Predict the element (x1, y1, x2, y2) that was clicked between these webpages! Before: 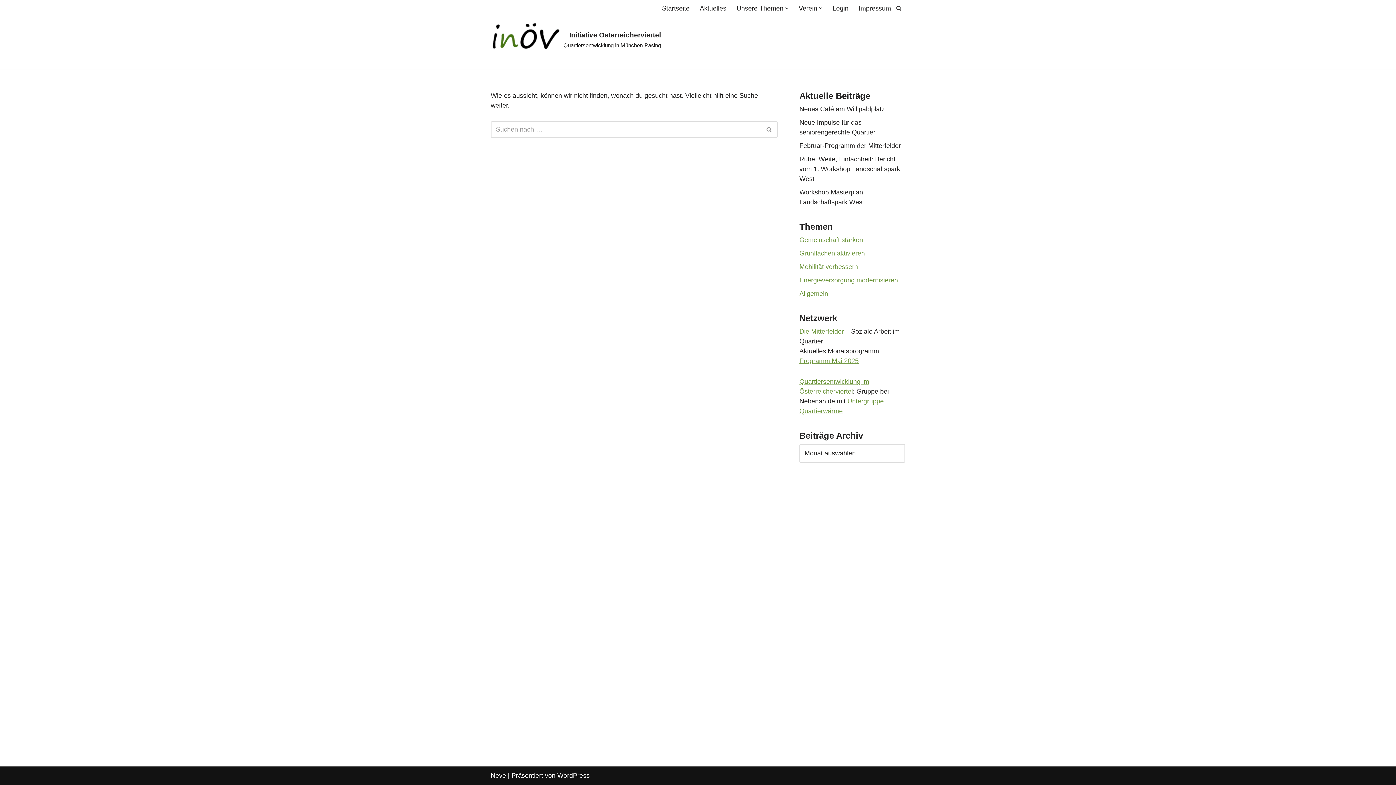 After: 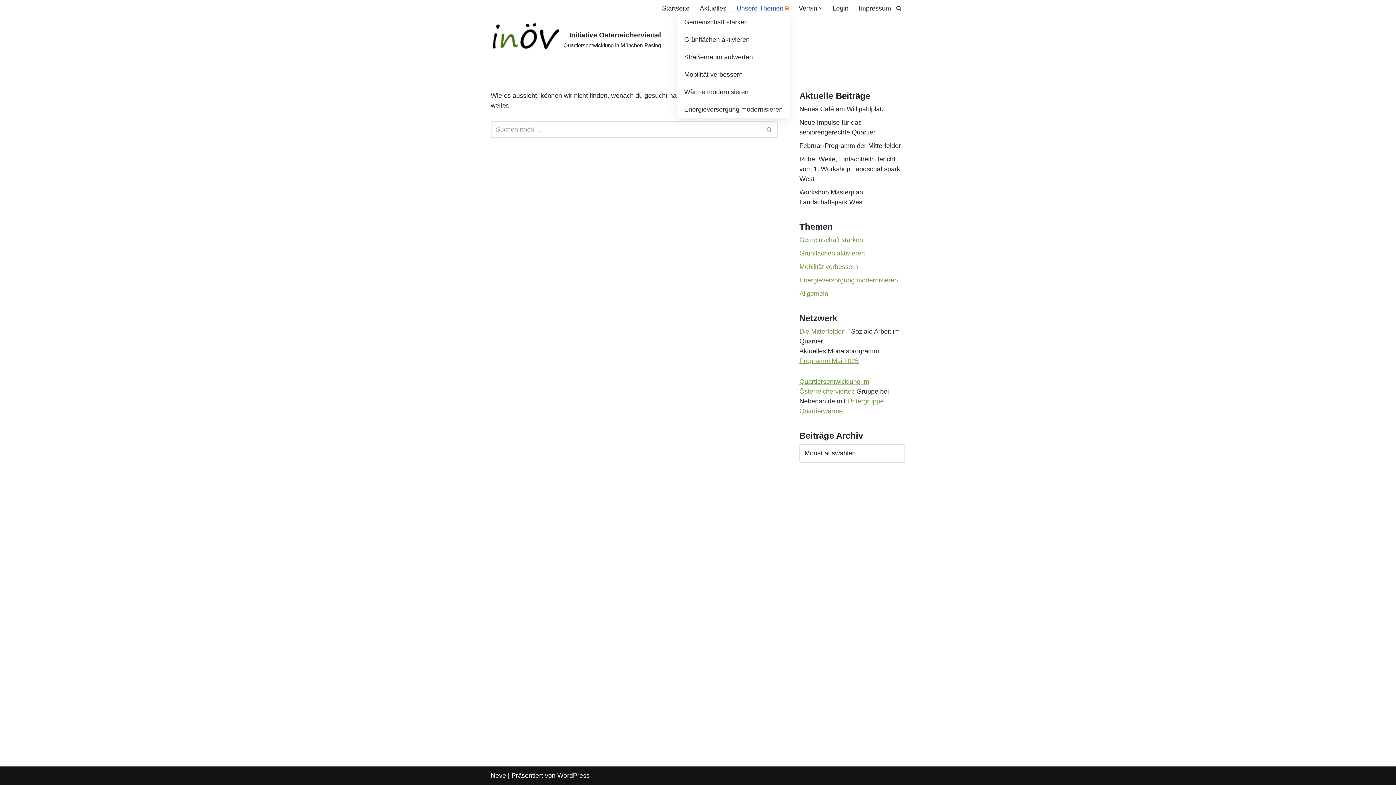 Action: bbox: (785, 6, 788, 9) label: Untermenü öffnen